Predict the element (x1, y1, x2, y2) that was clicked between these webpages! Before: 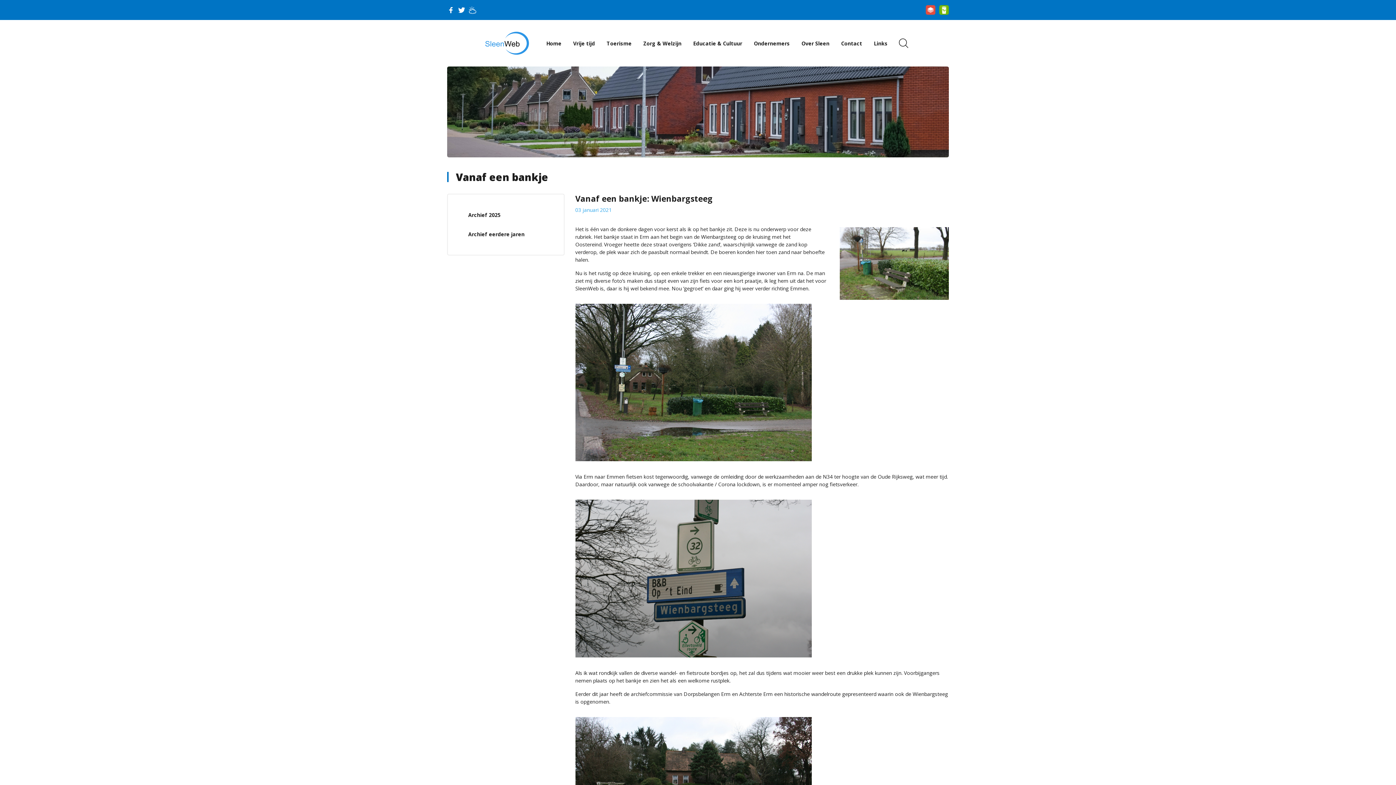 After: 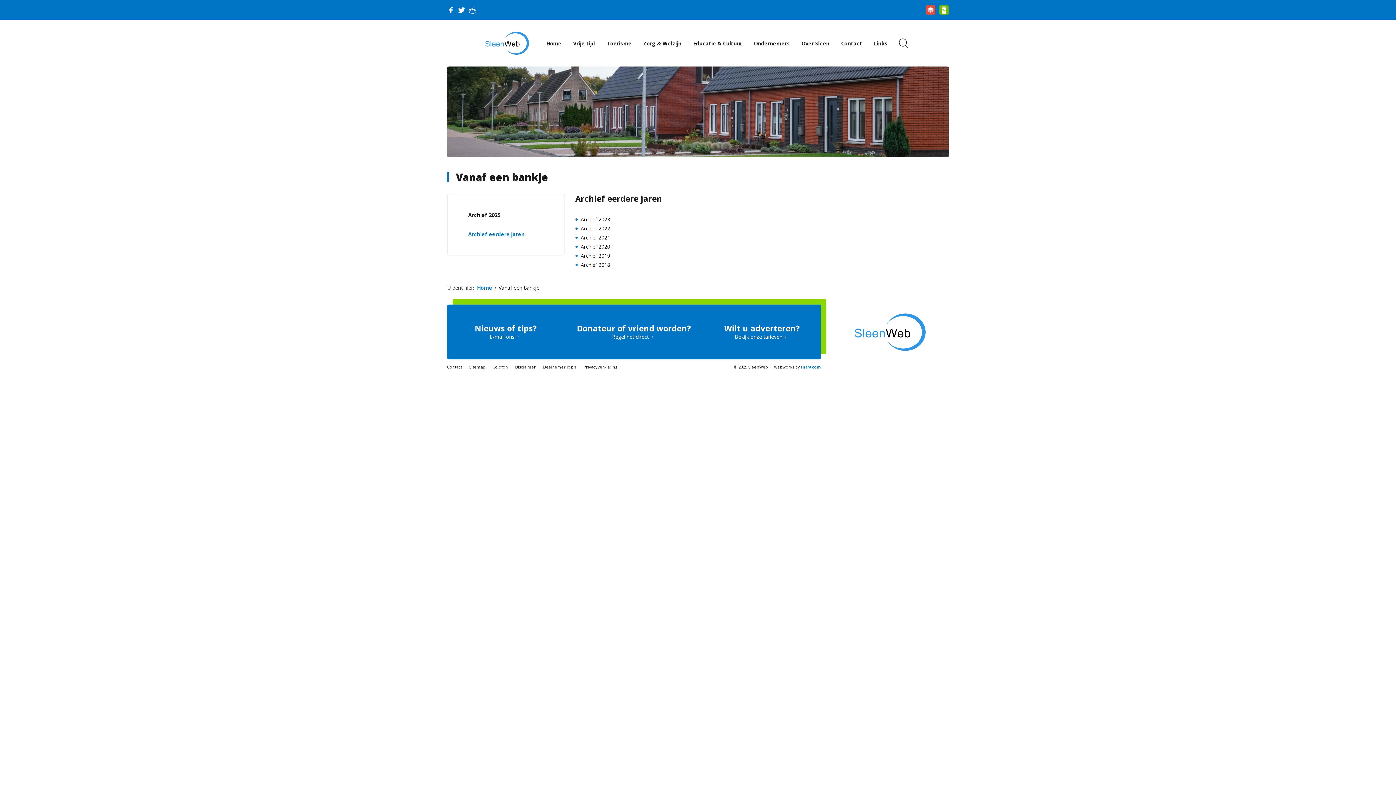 Action: label: Archief eerdere jaren bbox: (462, 228, 549, 240)